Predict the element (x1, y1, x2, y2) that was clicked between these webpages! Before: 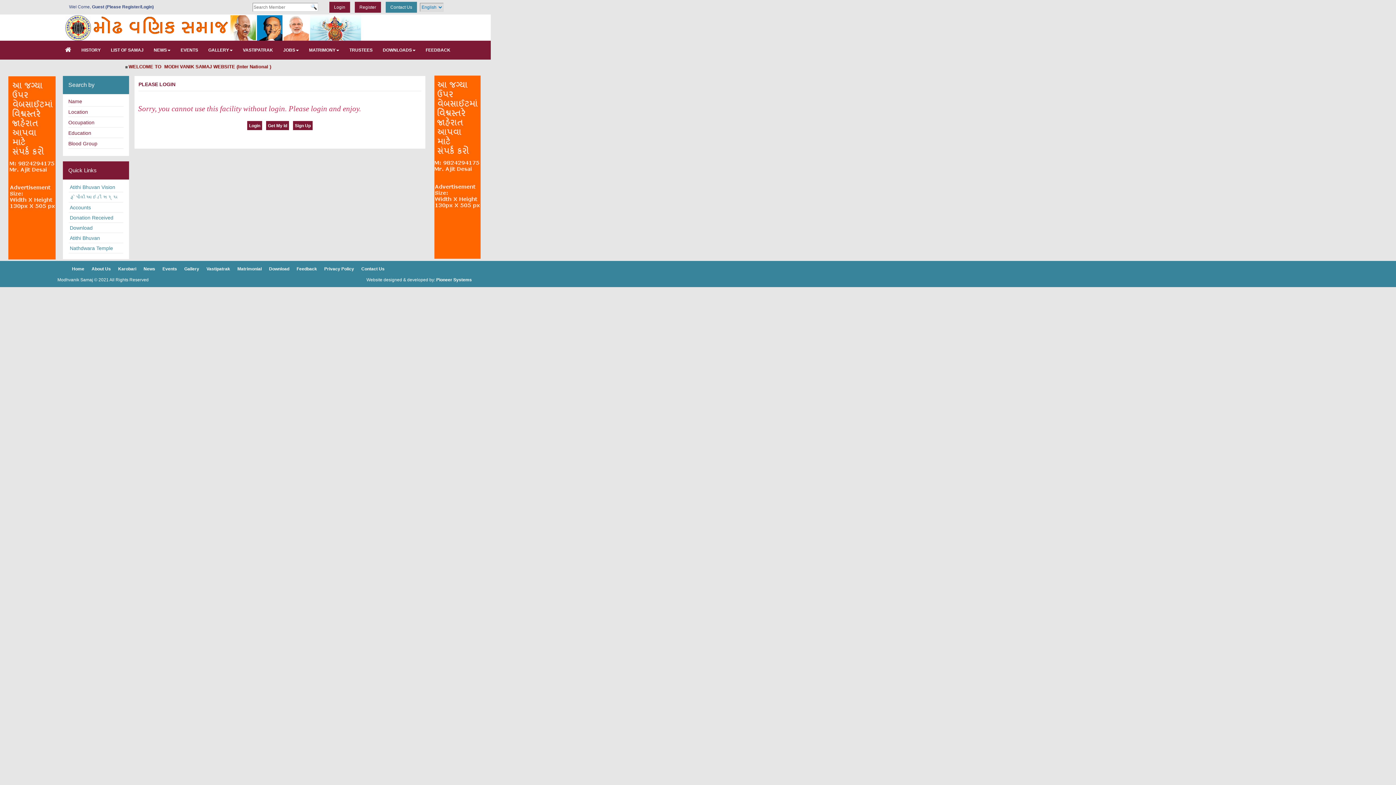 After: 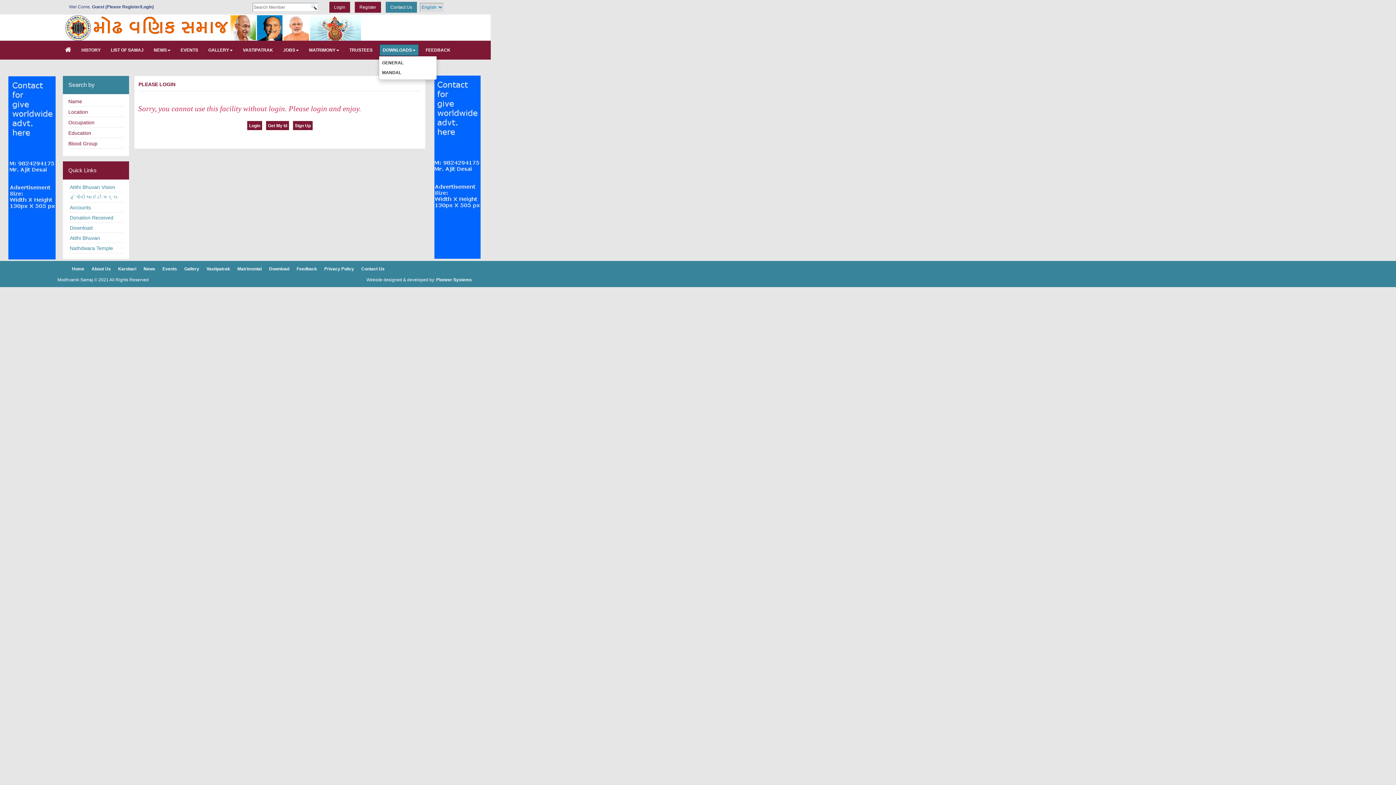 Action: label: DOWNLOADS bbox: (379, 44, 418, 56)